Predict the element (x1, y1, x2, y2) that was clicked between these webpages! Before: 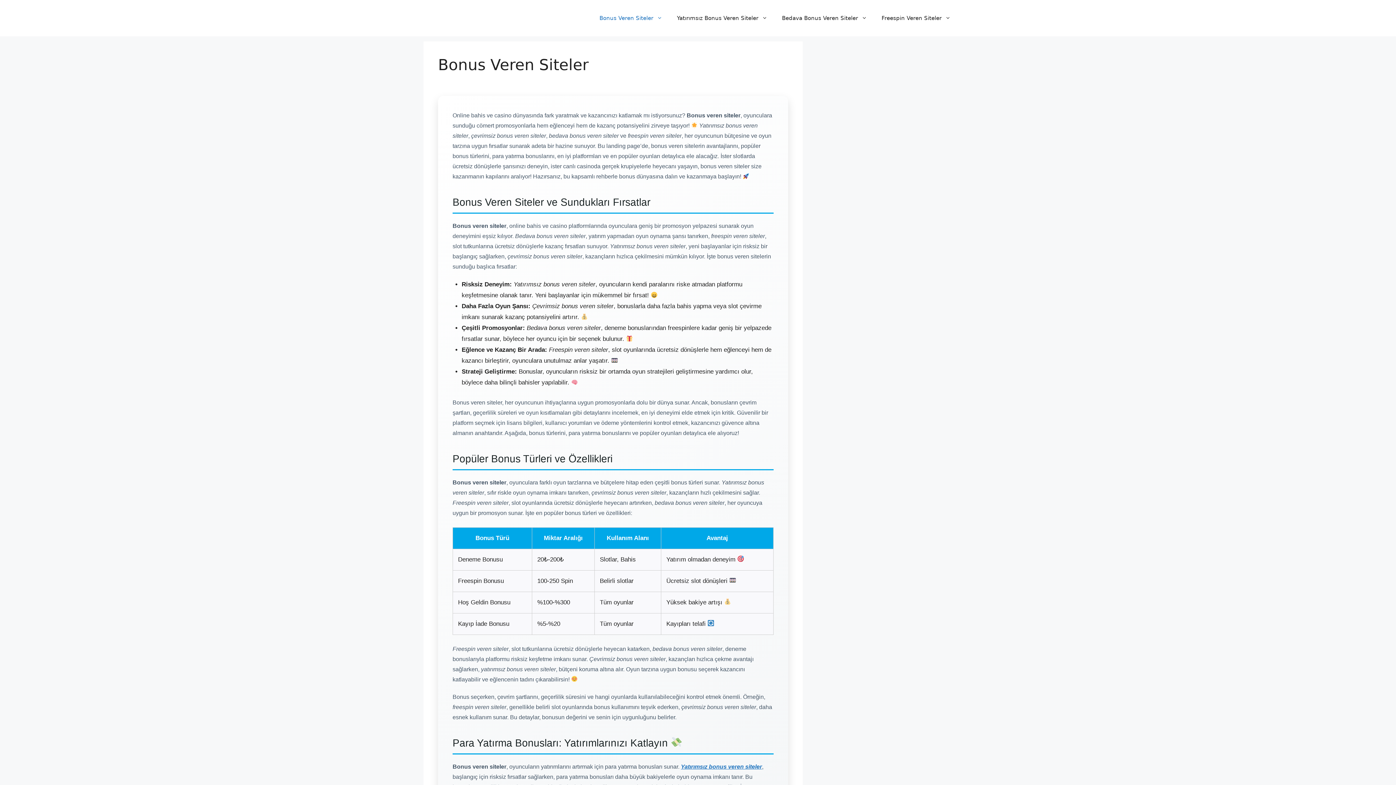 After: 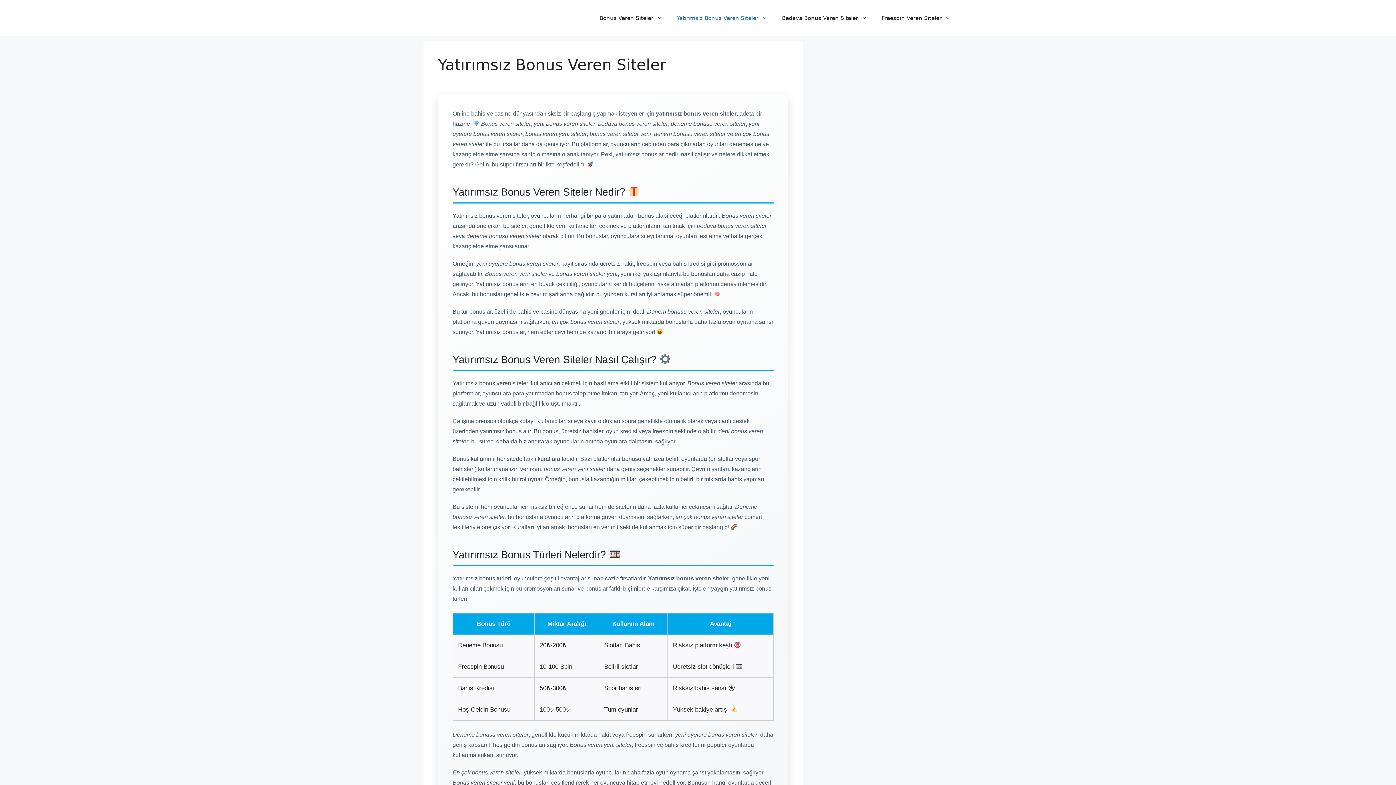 Action: bbox: (681, 763, 762, 770) label: Yatırımsız bonus veren siteler